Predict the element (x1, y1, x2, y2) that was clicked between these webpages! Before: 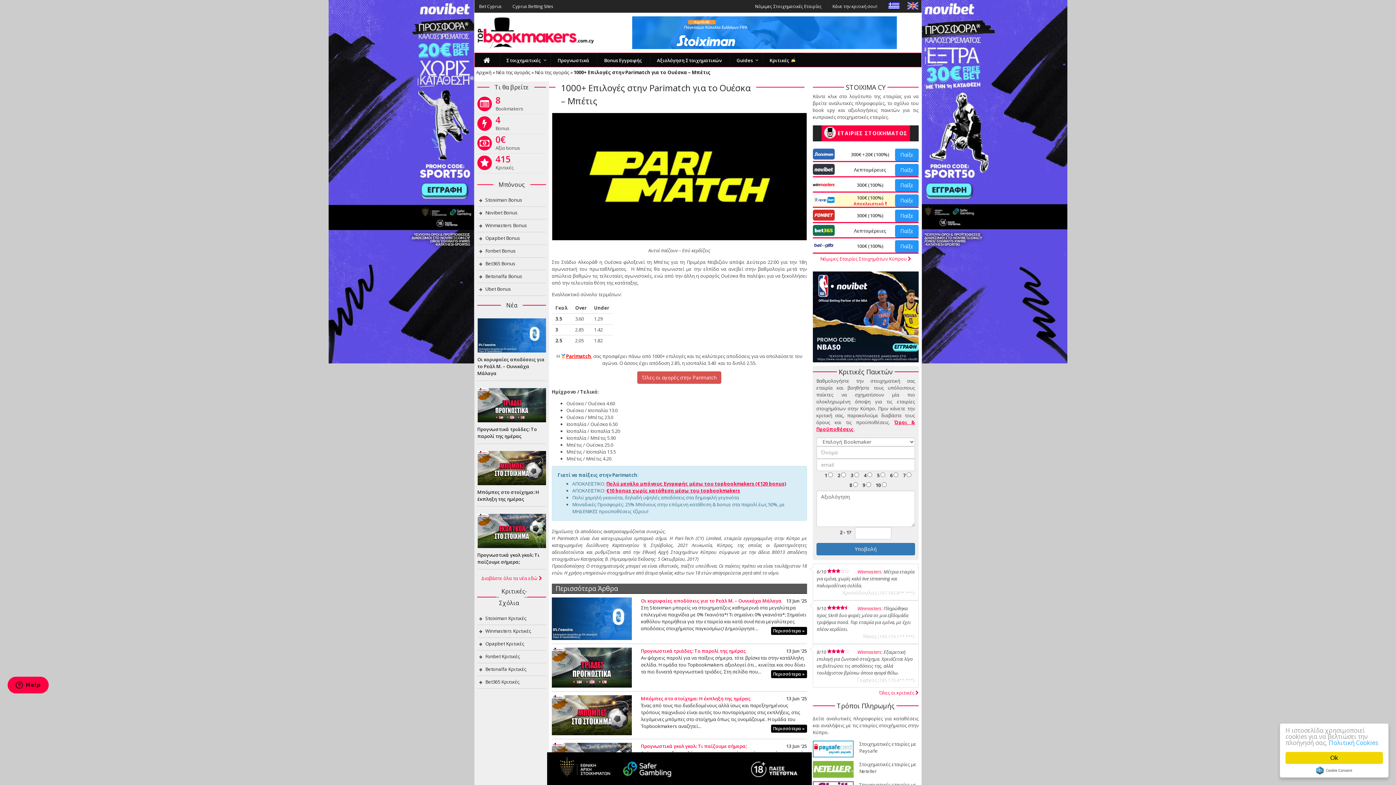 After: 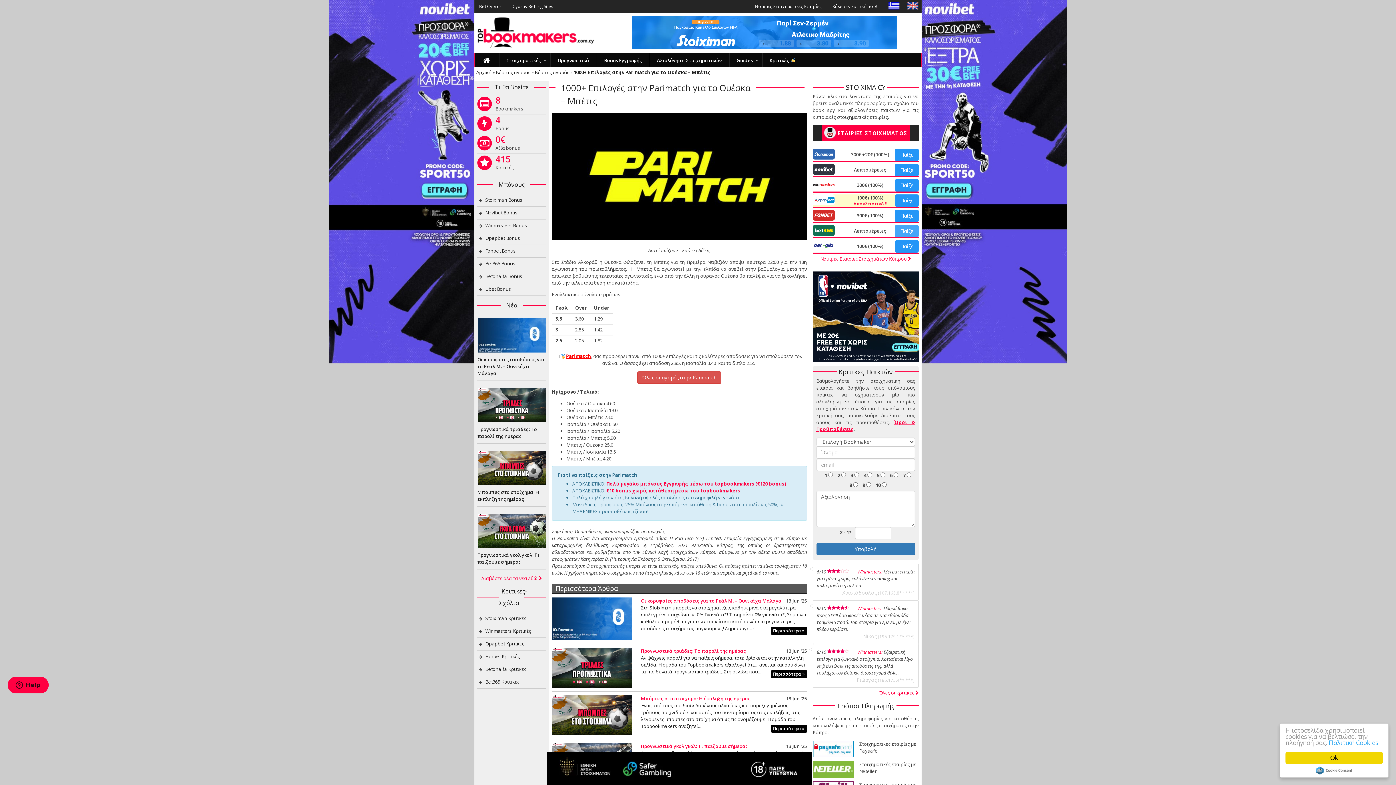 Action: bbox: (895, 224, 918, 237) label: Παίξε